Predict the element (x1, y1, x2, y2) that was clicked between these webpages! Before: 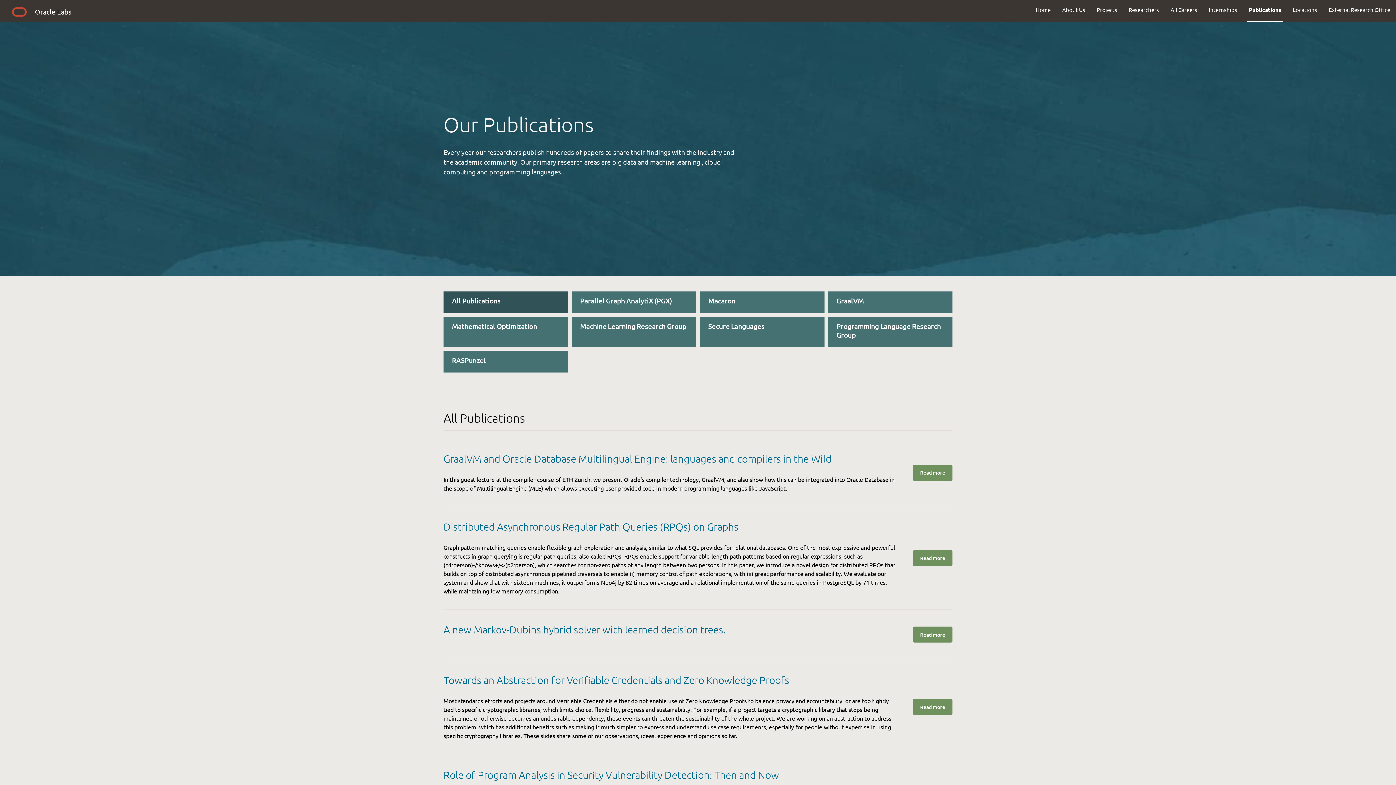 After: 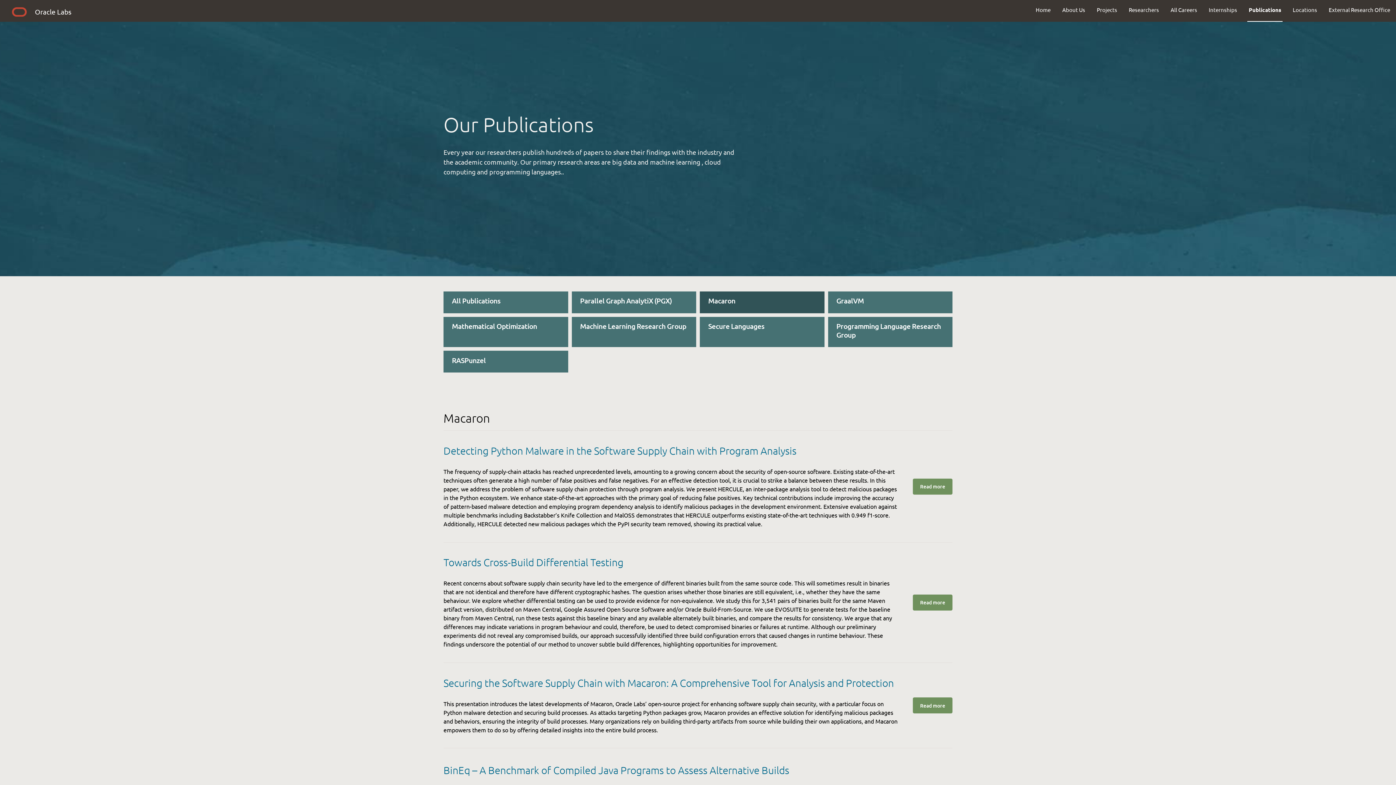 Action: bbox: (700, 291, 824, 313) label: Macaron